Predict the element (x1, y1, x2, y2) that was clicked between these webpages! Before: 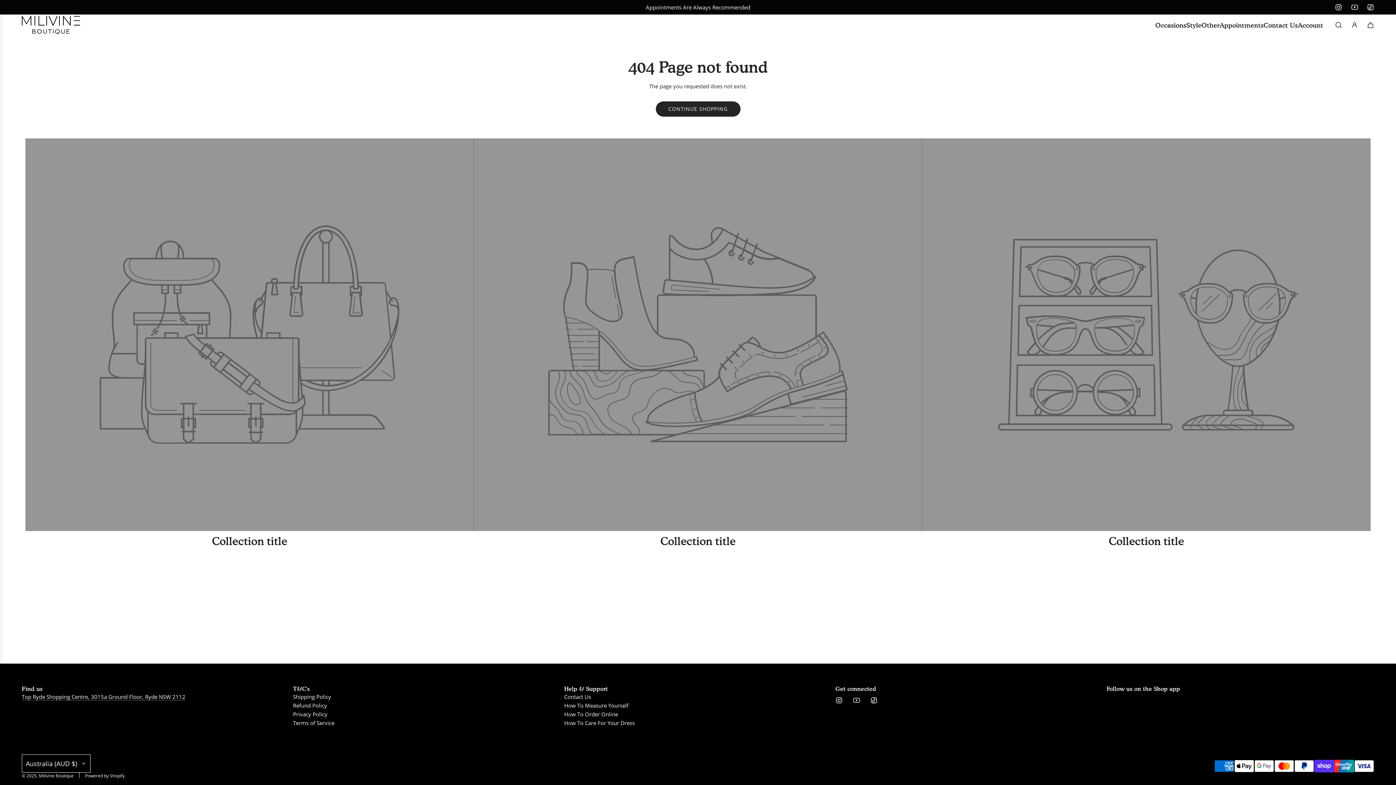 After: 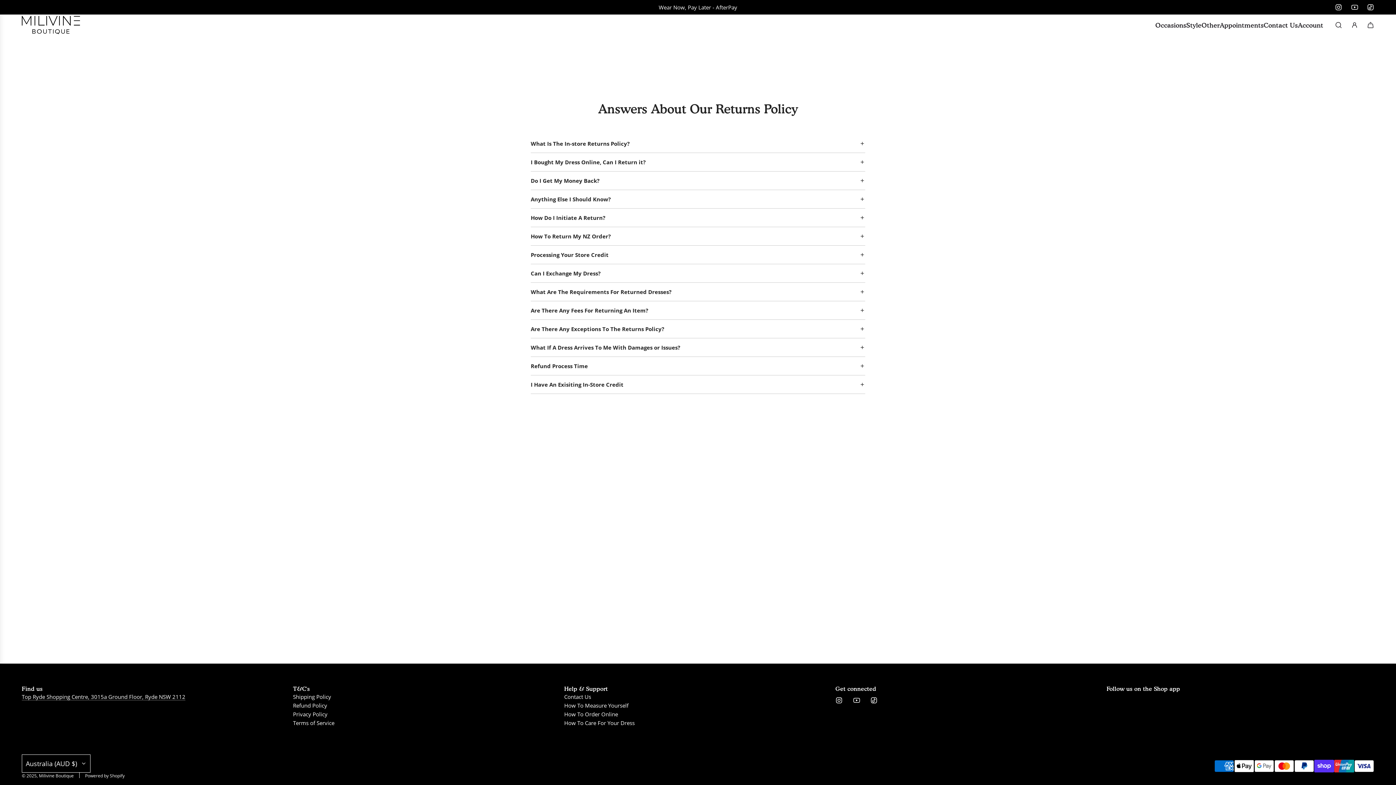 Action: label: Refund Policy bbox: (293, 702, 327, 709)